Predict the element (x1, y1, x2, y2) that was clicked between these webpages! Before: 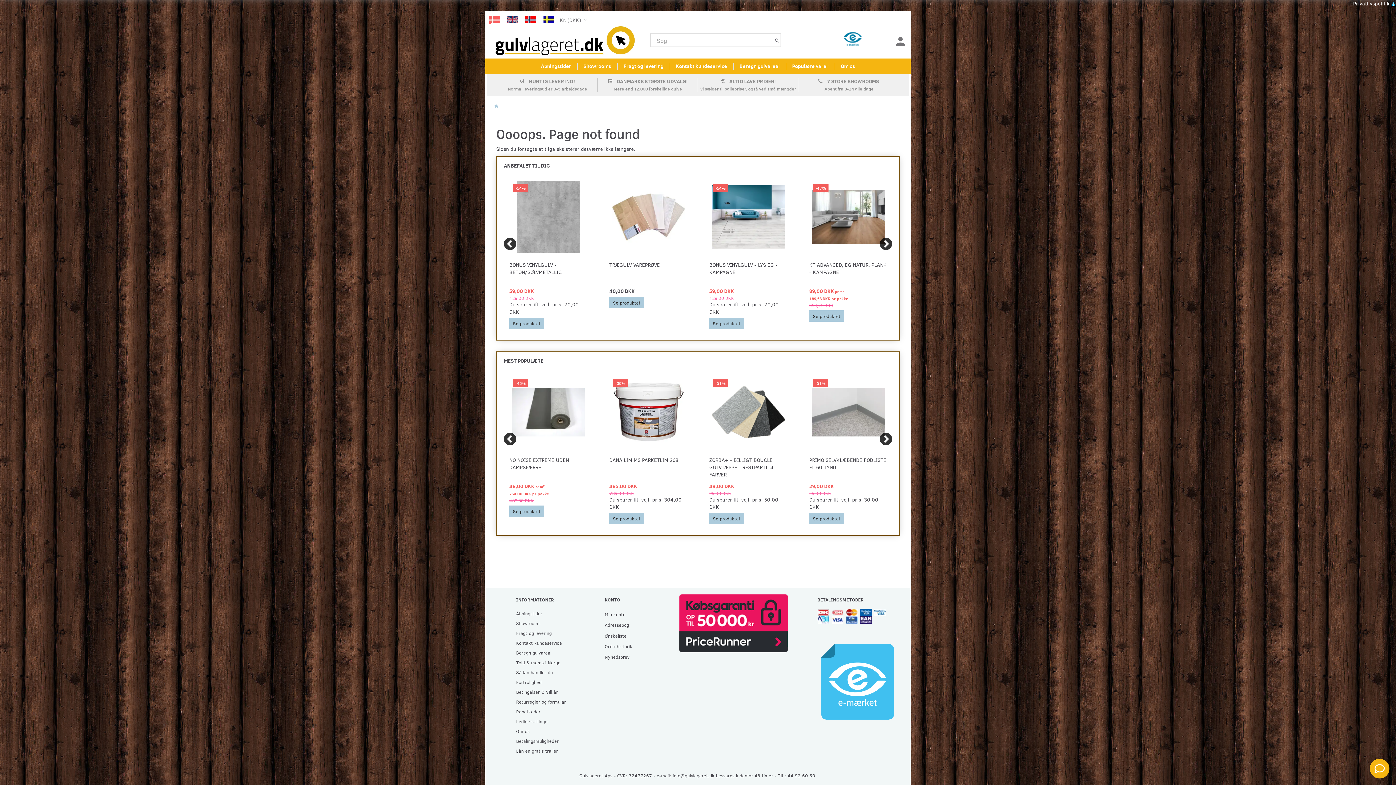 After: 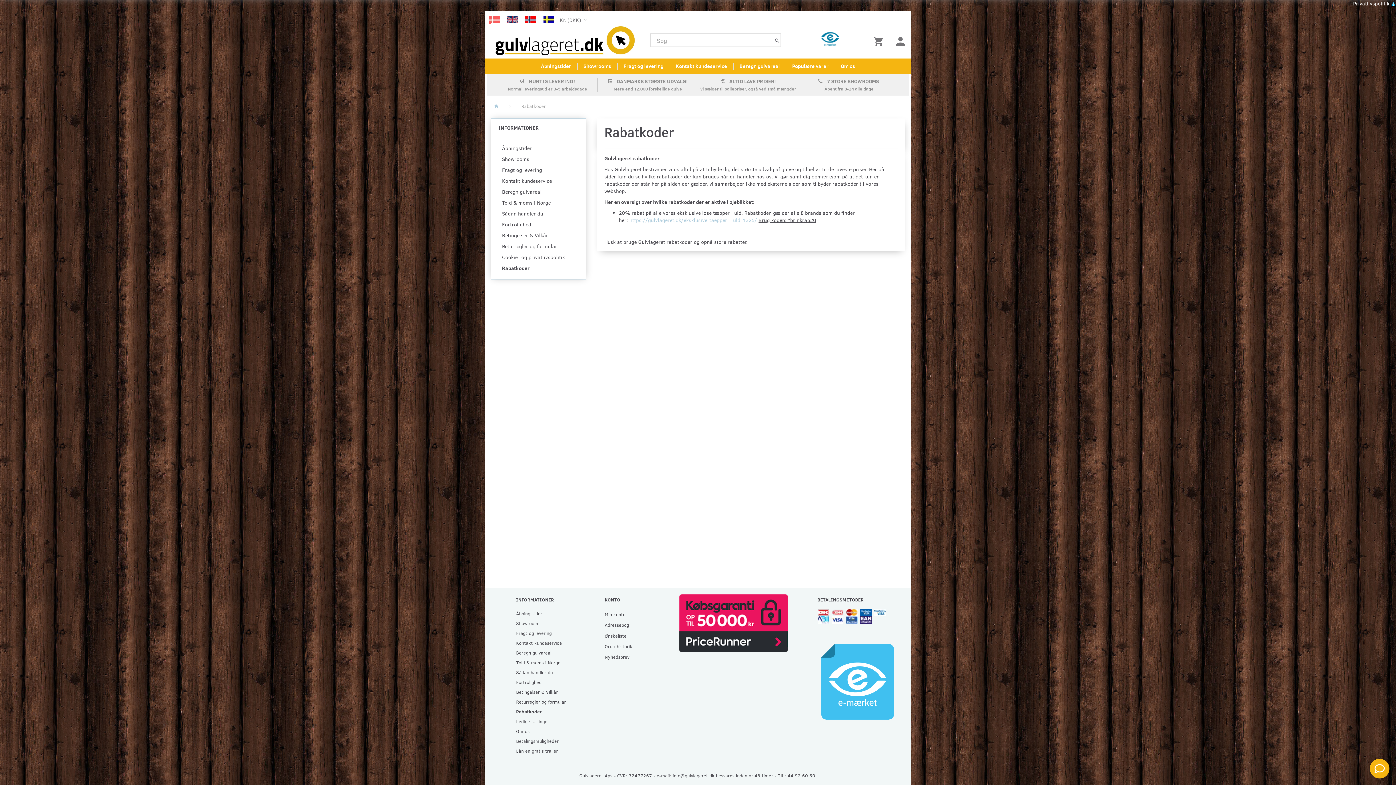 Action: label: Rabatkoder bbox: (512, 706, 575, 716)